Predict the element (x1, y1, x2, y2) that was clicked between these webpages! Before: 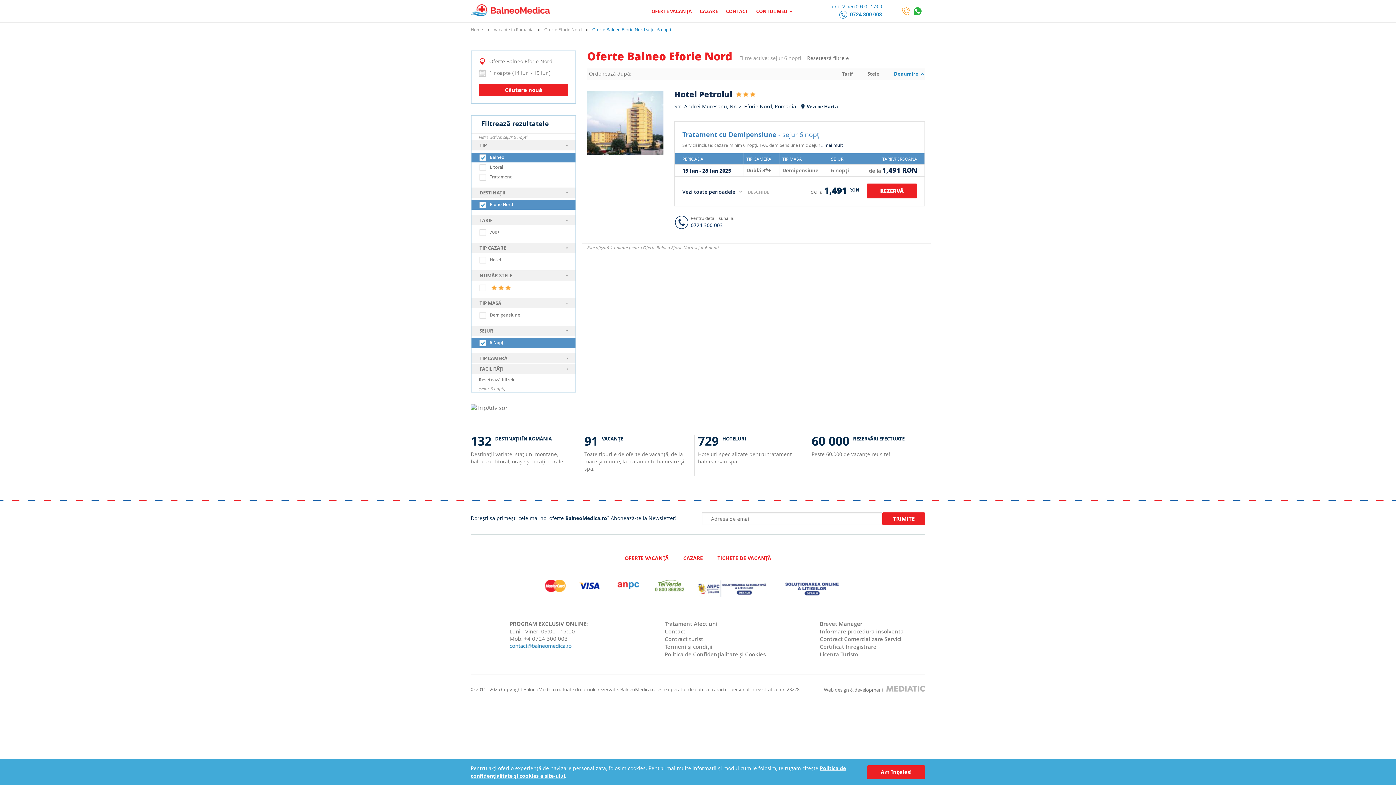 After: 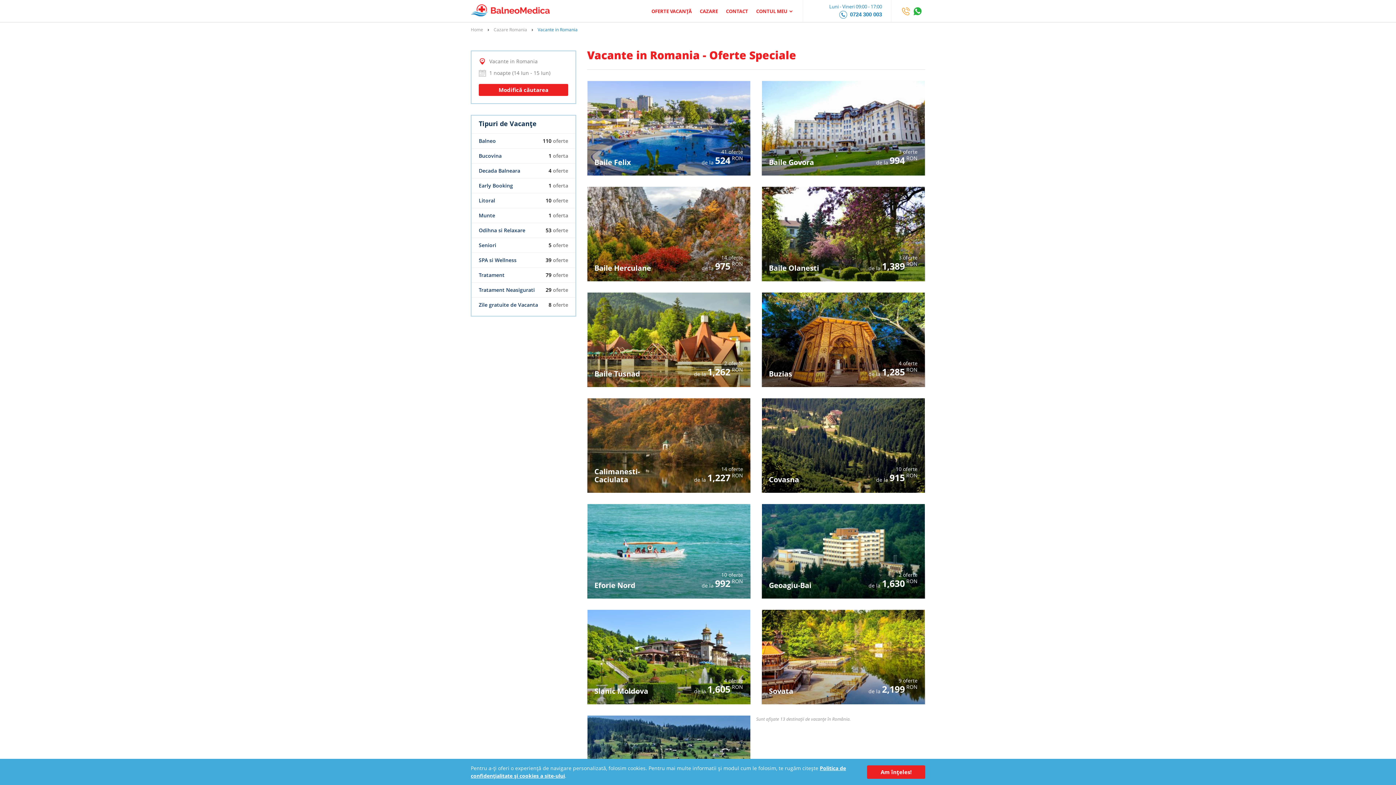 Action: bbox: (484, 26, 533, 32) label:  Vacante in Romania